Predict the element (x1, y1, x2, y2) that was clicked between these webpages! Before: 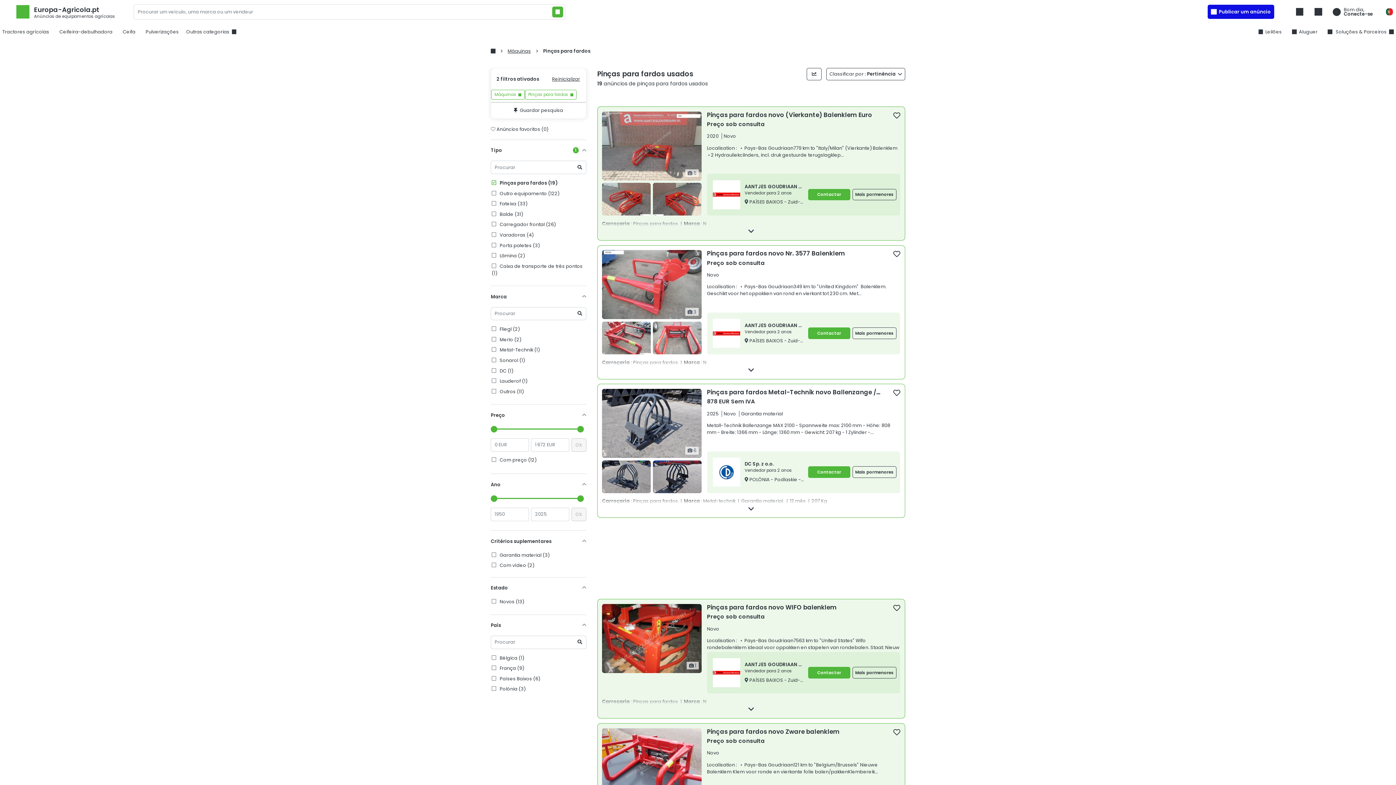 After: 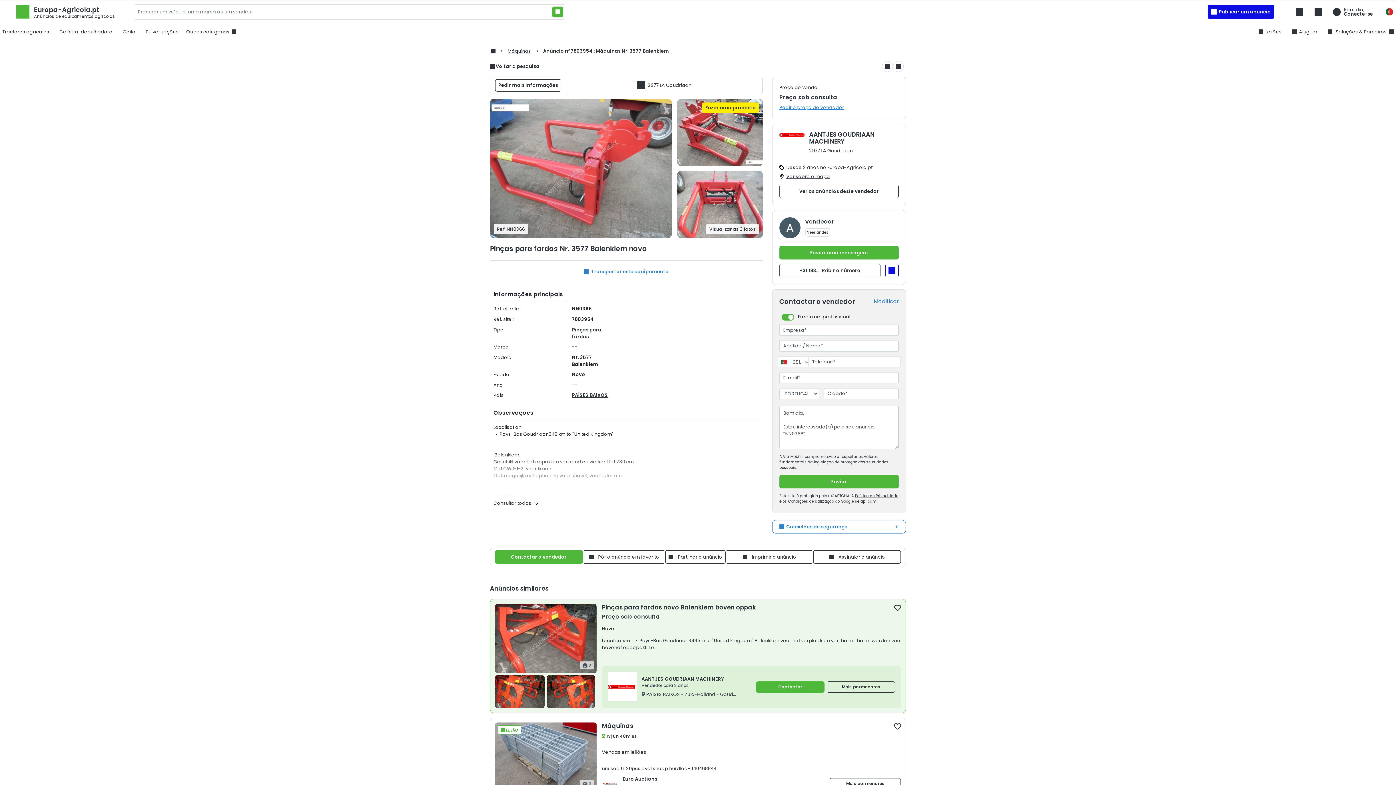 Action: label: Mais pormenores bbox: (852, 327, 896, 339)